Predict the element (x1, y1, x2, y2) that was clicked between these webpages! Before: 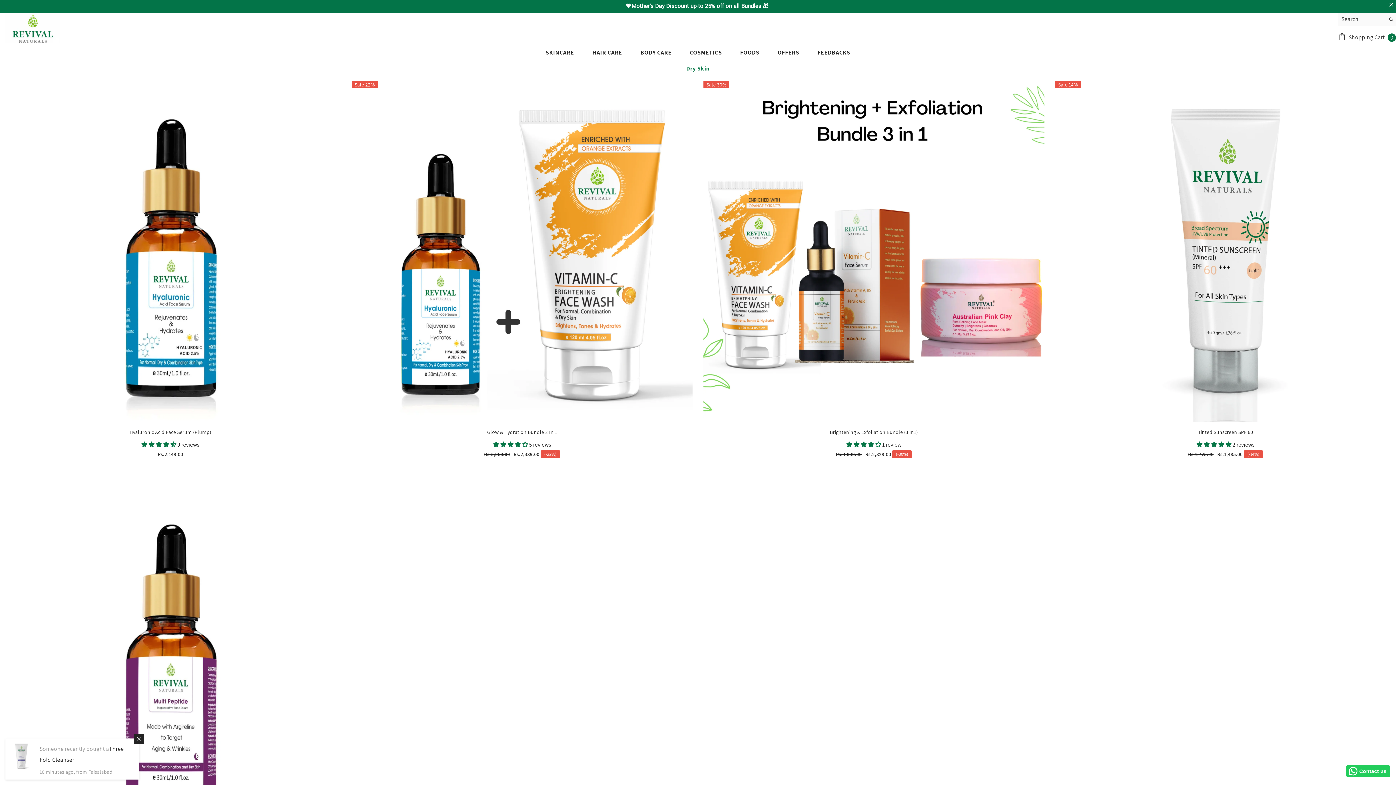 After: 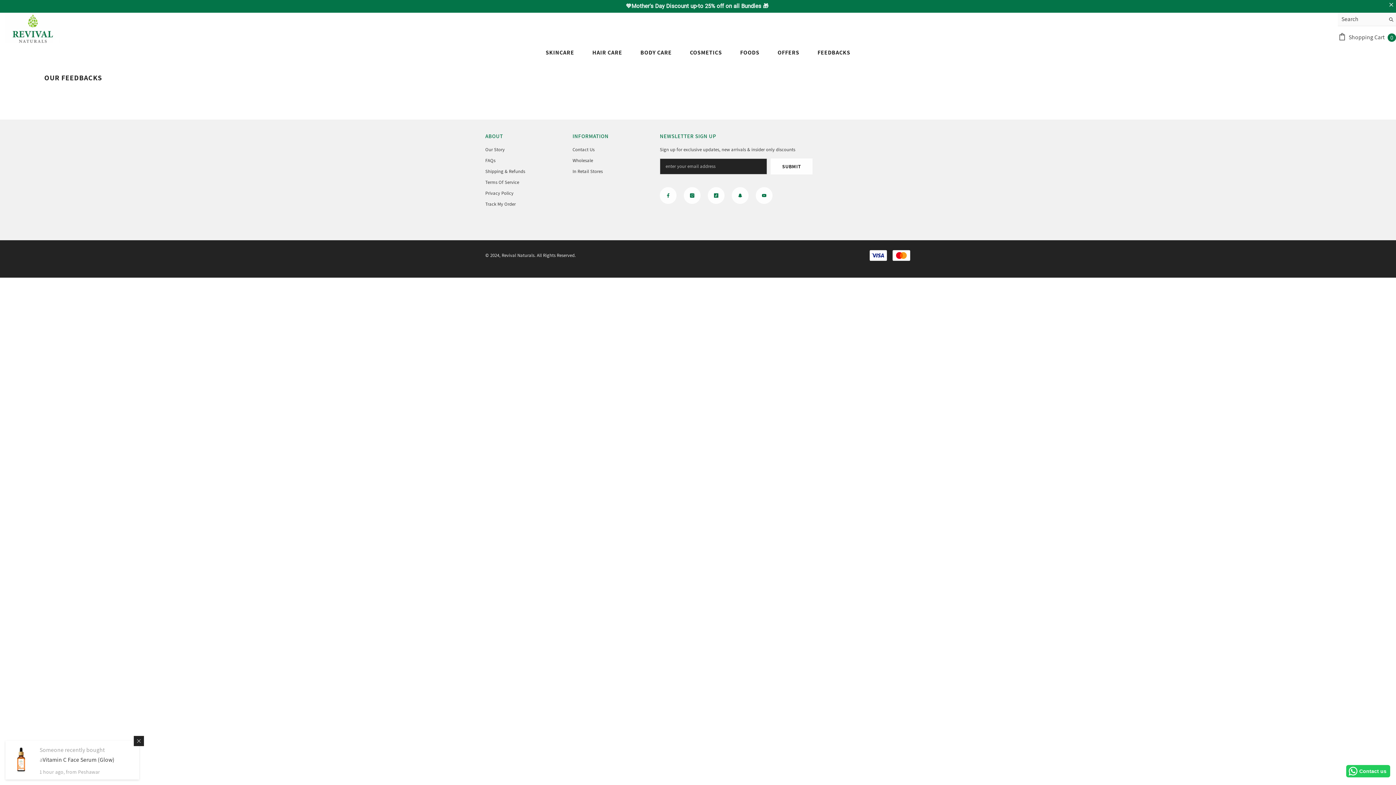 Action: bbox: (808, 48, 859, 60) label: FEEDBACKS